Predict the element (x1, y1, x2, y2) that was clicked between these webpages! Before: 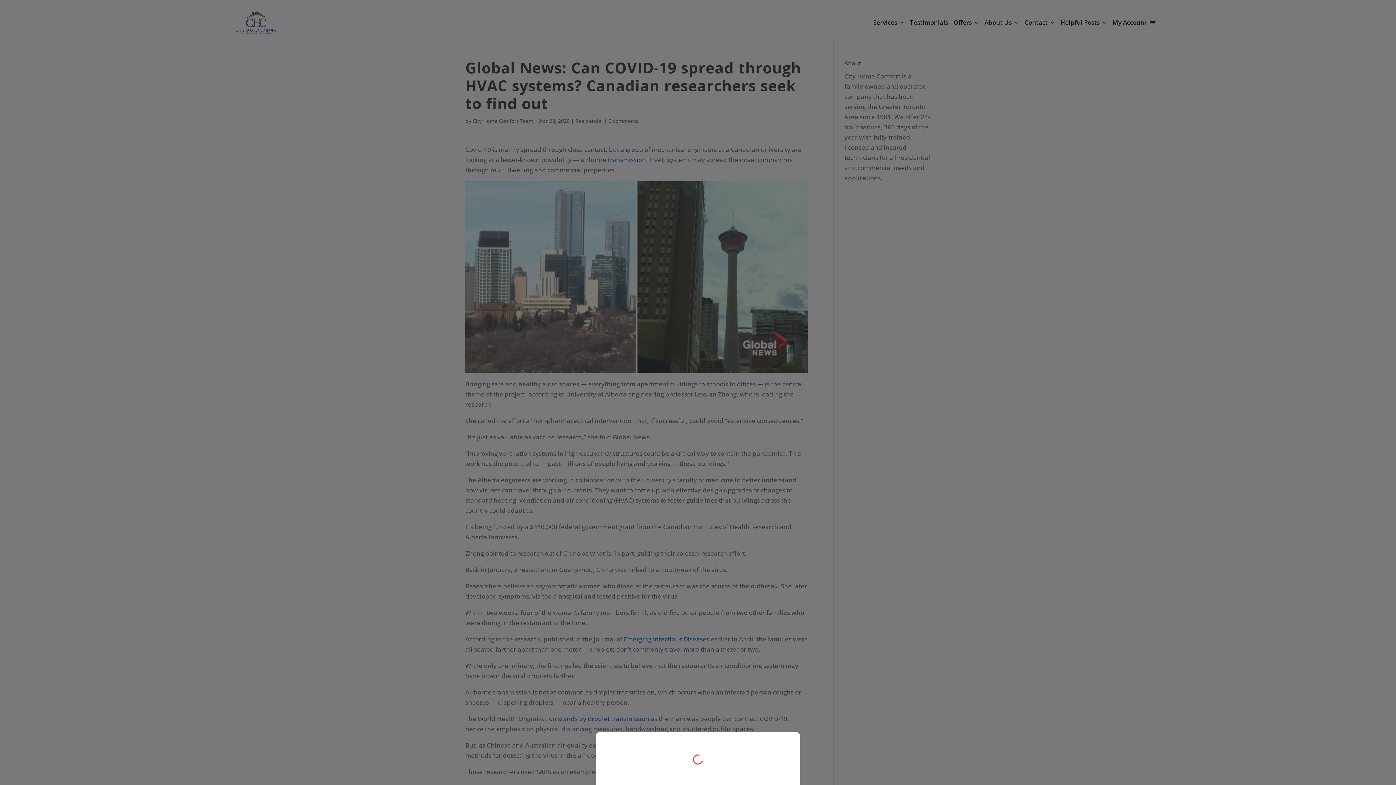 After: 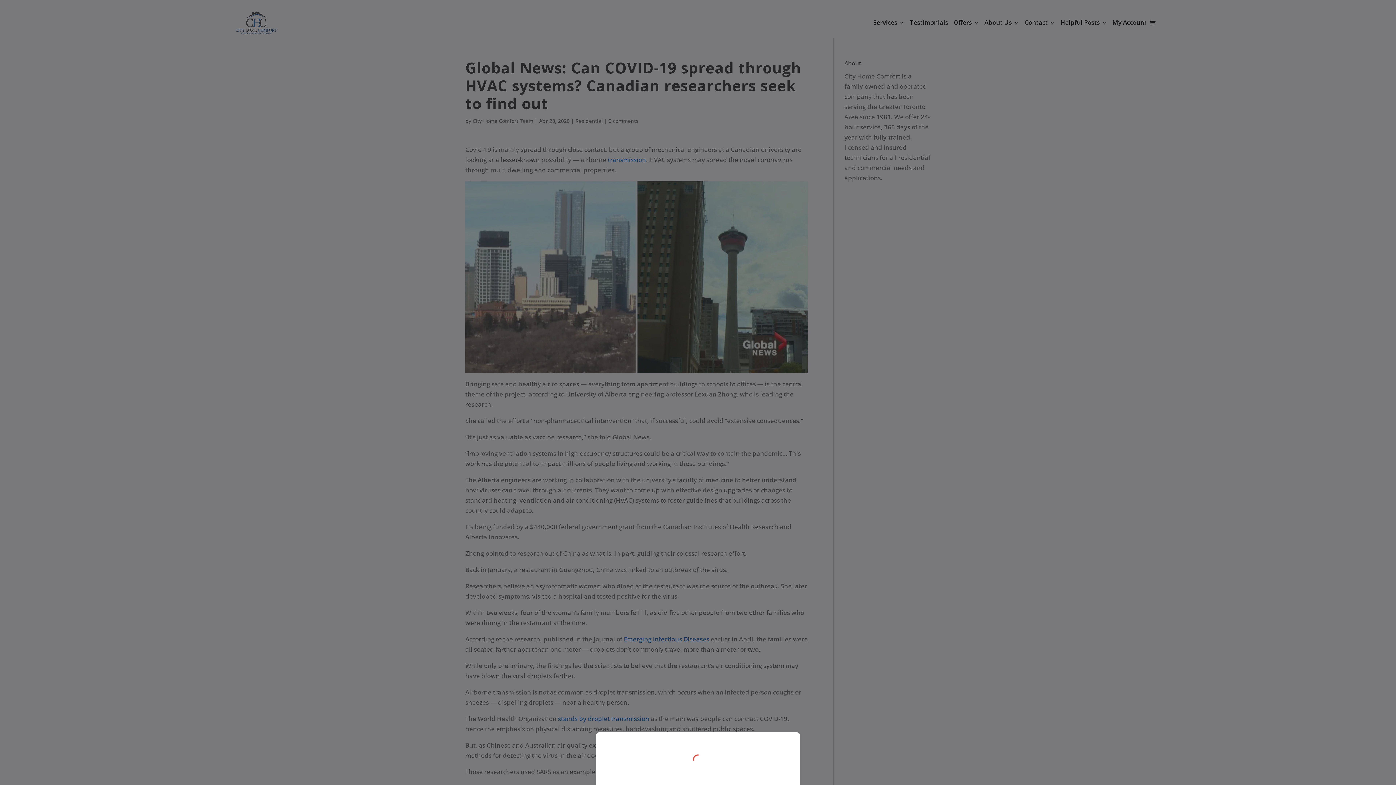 Action: bbox: (0, 0, 1396, 785)